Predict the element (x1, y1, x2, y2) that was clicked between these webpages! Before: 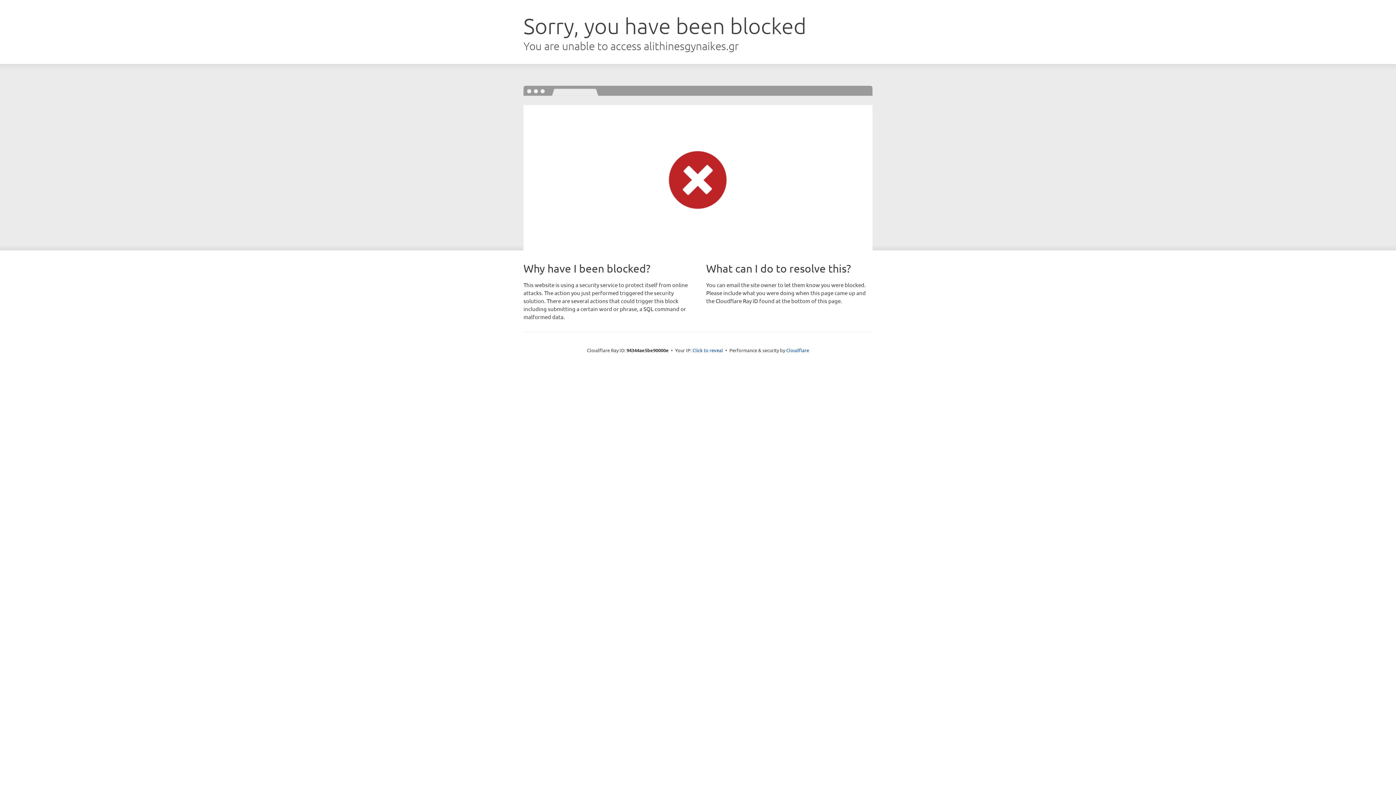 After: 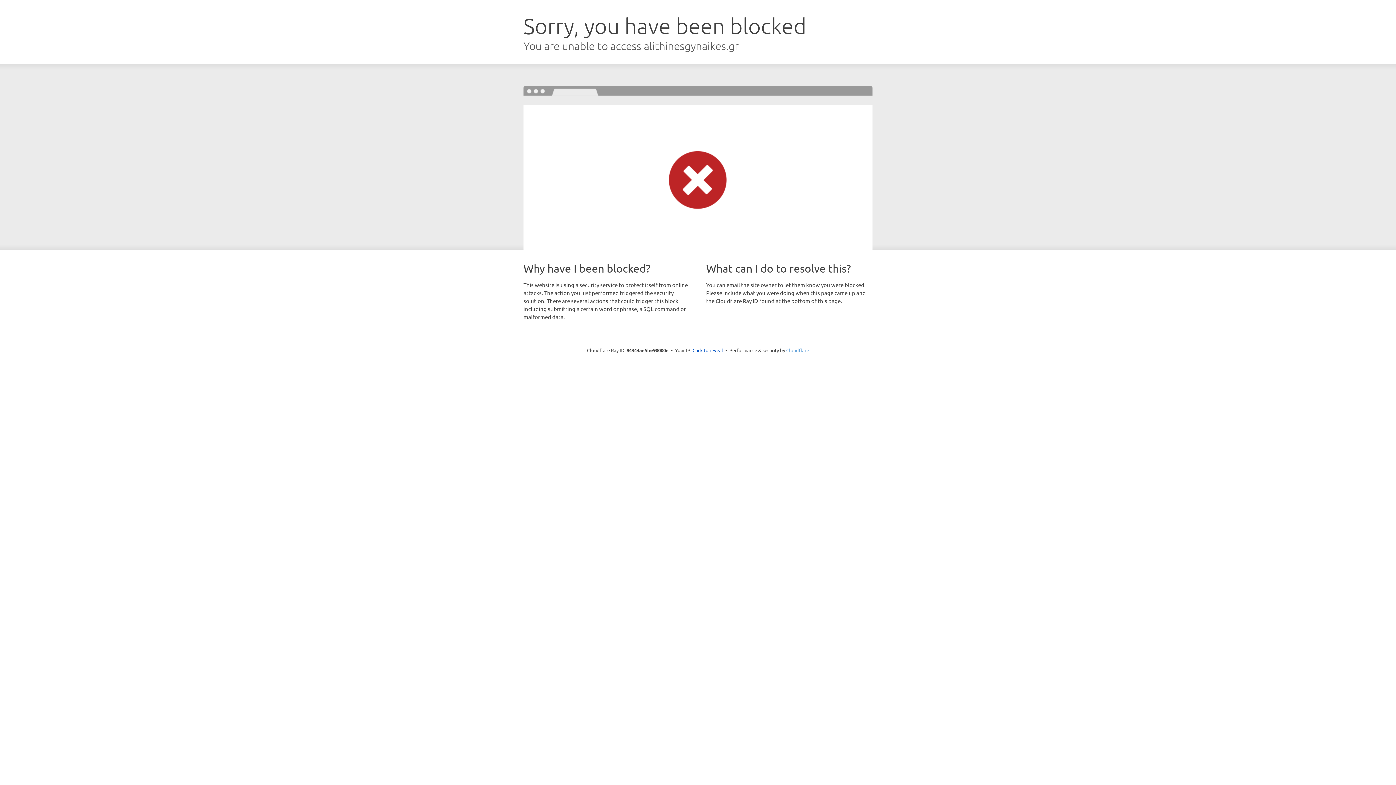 Action: bbox: (786, 347, 809, 353) label: Cloudflare